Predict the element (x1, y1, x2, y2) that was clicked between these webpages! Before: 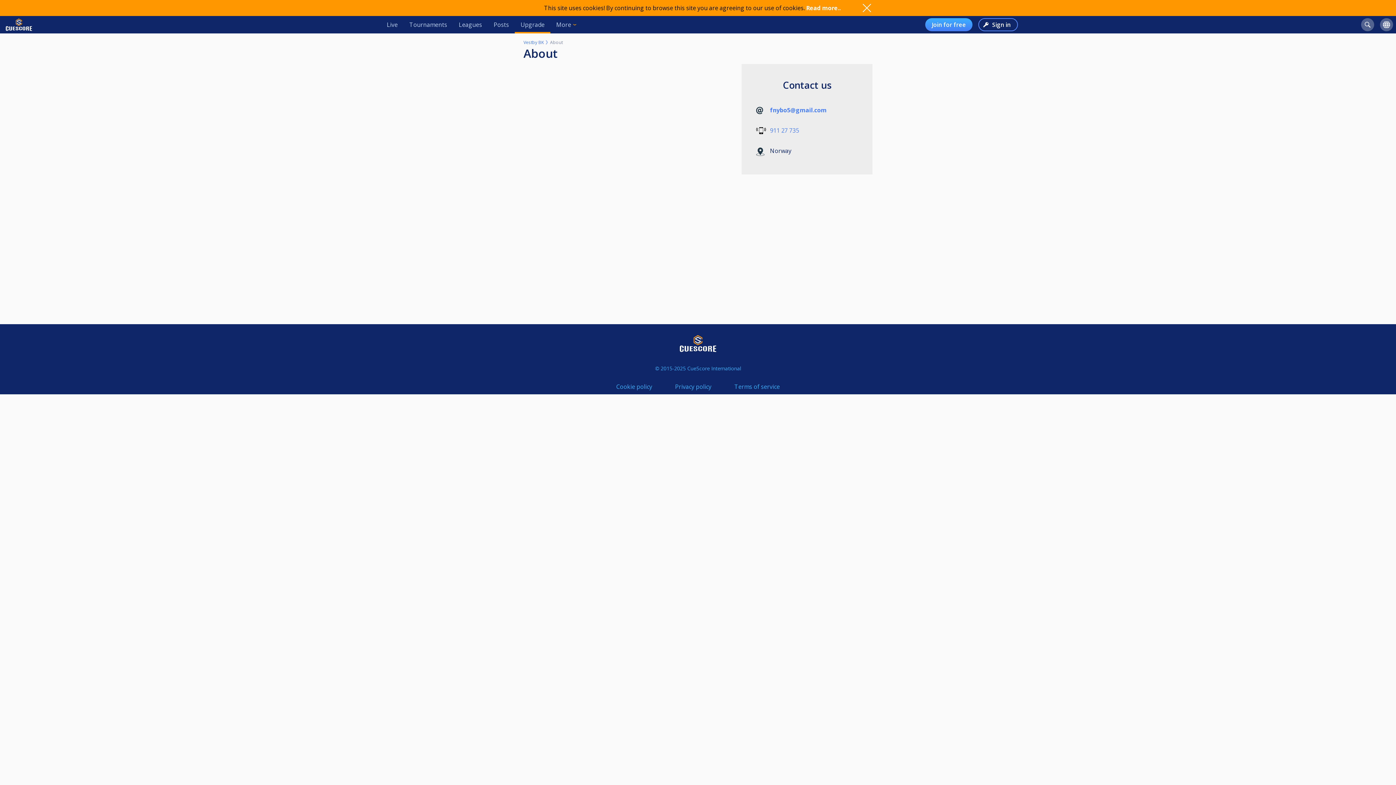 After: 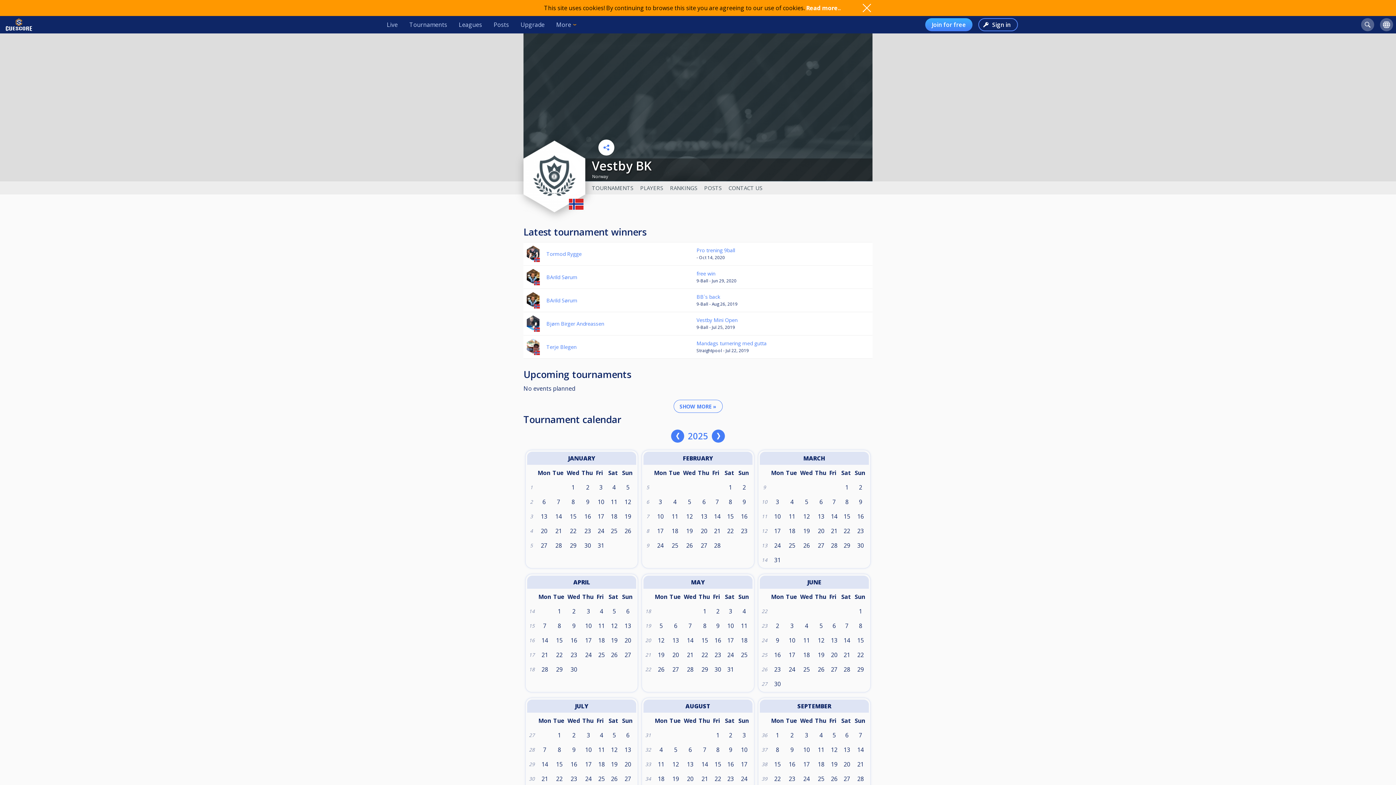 Action: label: Vestby BK bbox: (523, 39, 544, 45)